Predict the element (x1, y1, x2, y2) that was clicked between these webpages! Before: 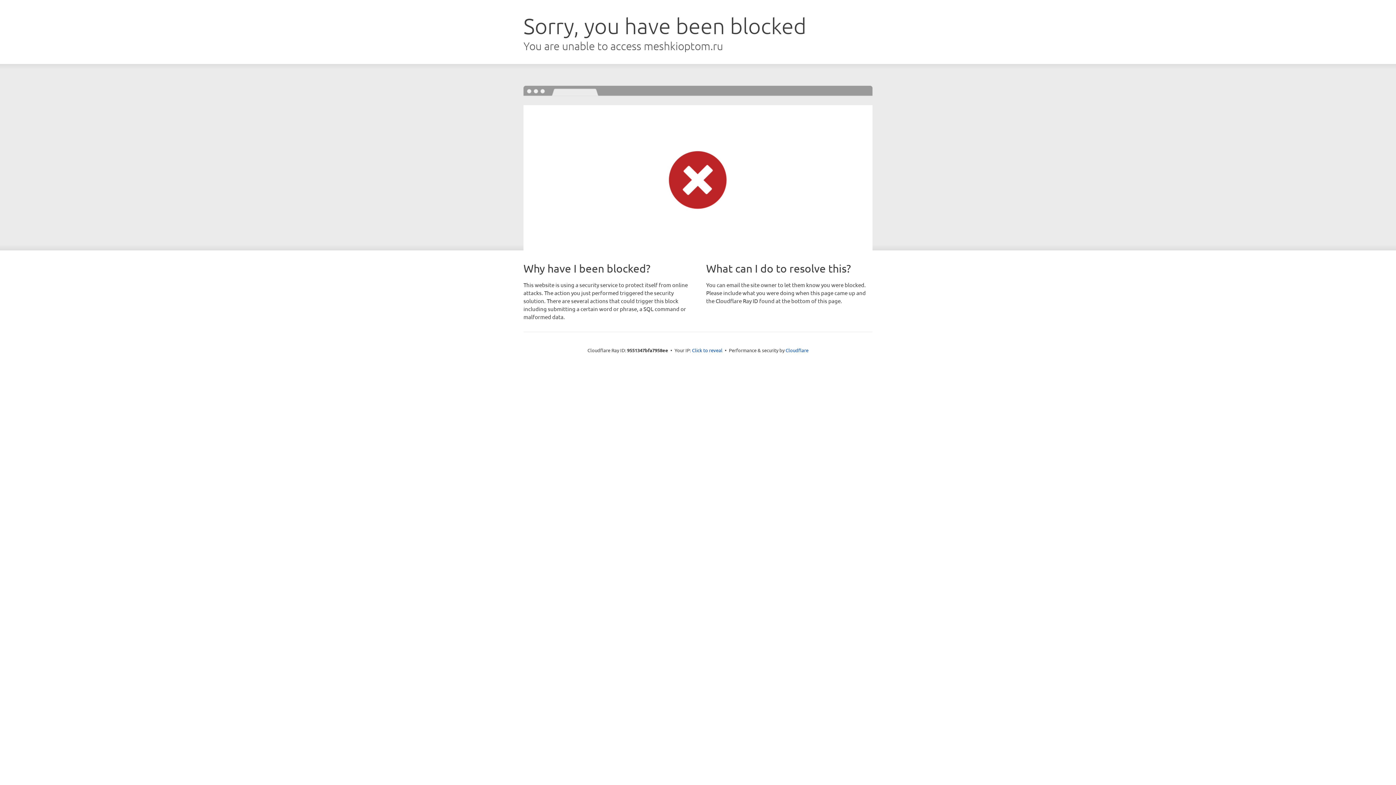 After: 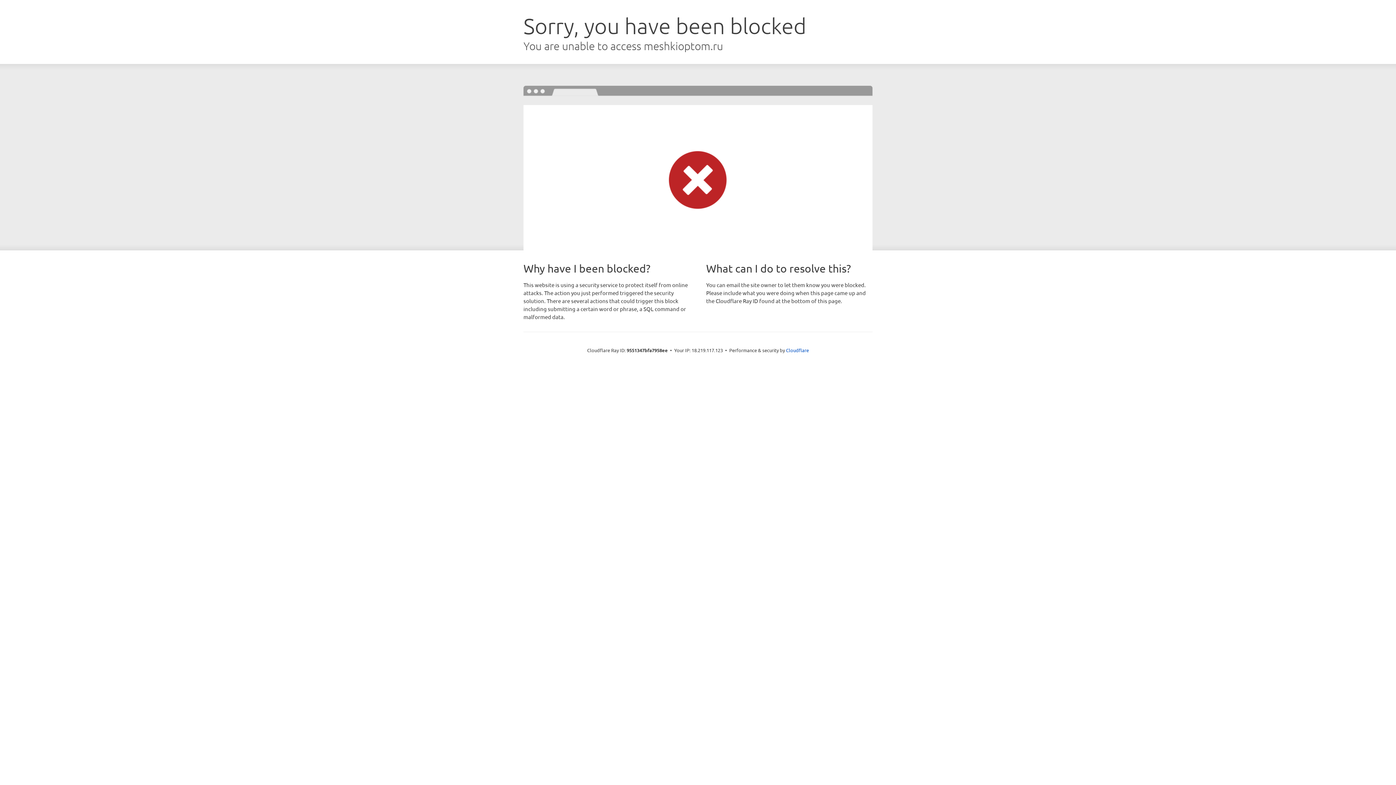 Action: label: Click to reveal bbox: (692, 346, 722, 353)